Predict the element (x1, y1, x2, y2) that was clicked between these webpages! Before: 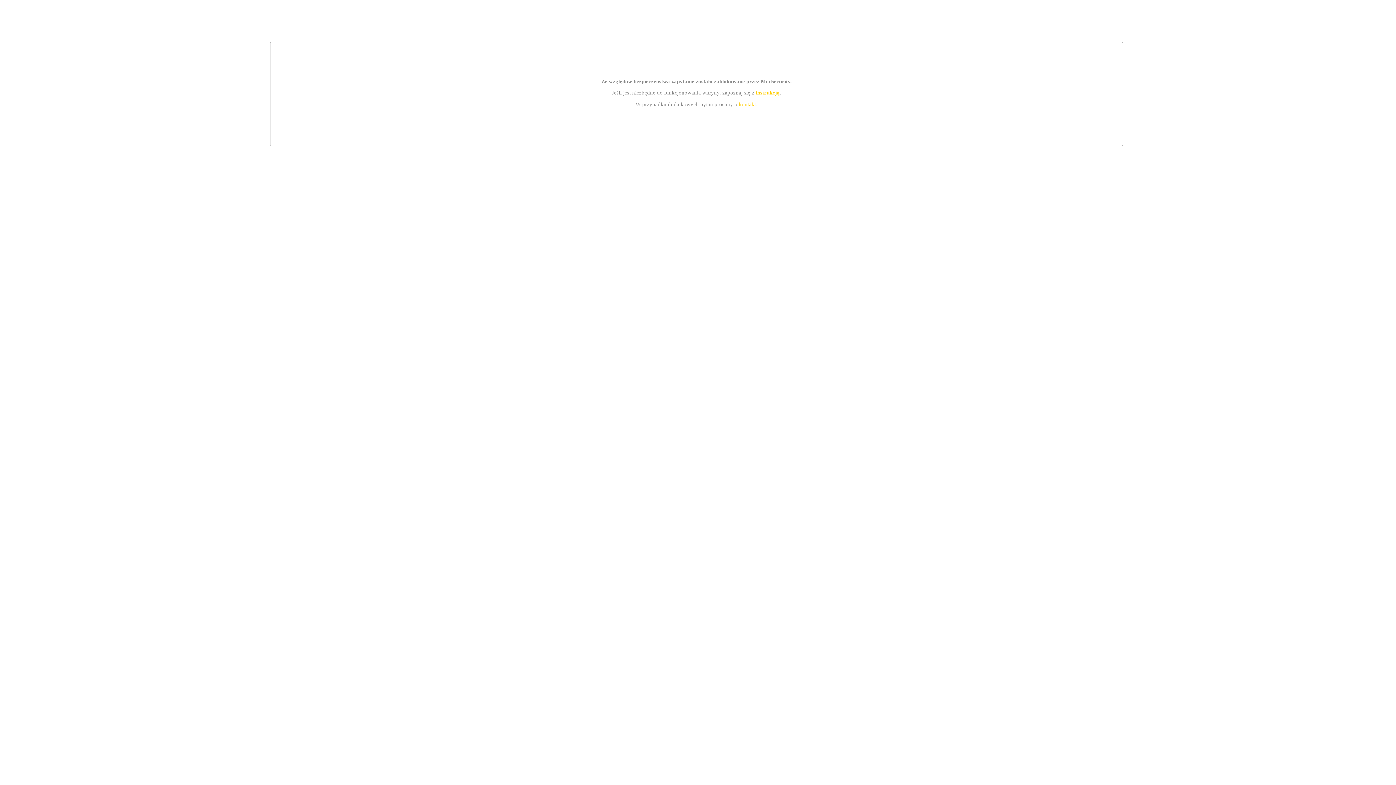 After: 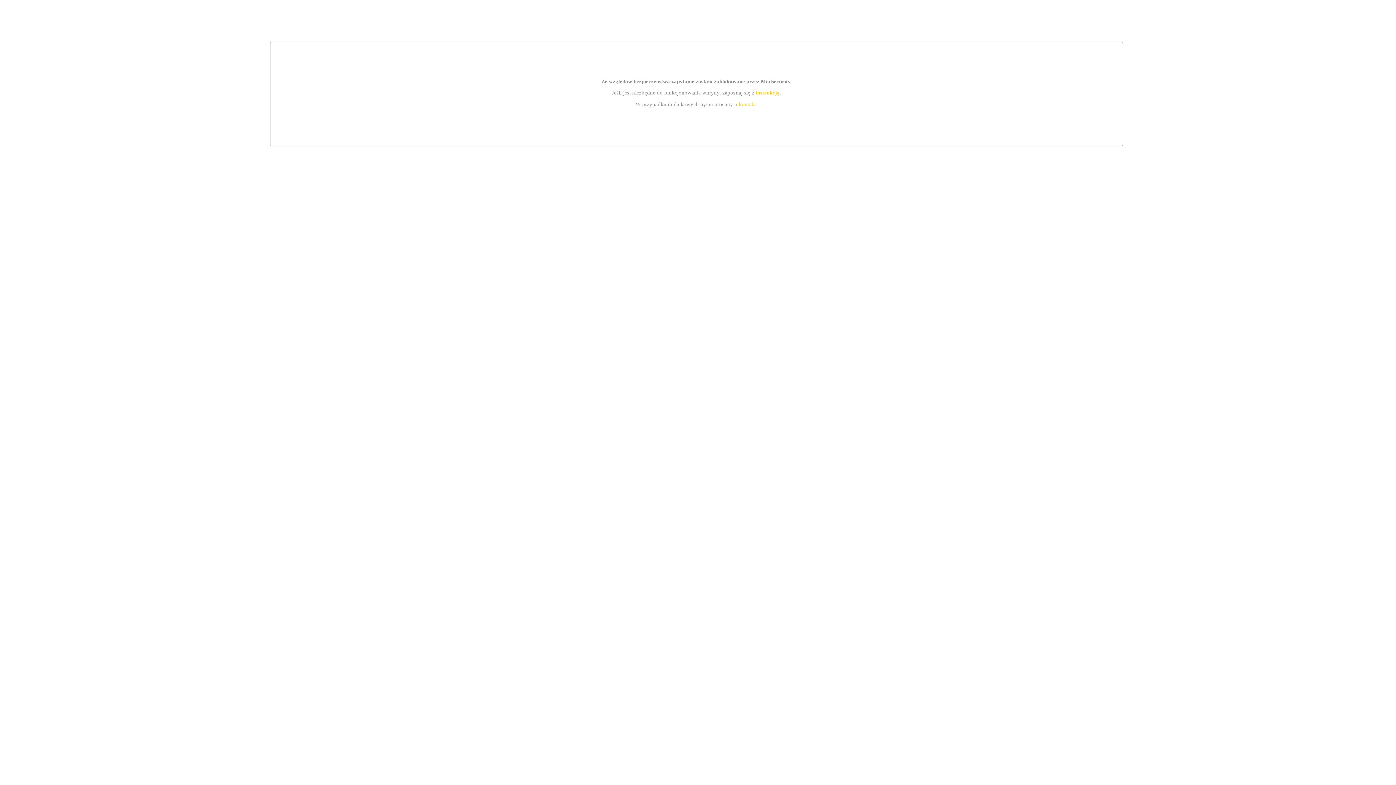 Action: bbox: (755, 89, 779, 95) label: instrukcją